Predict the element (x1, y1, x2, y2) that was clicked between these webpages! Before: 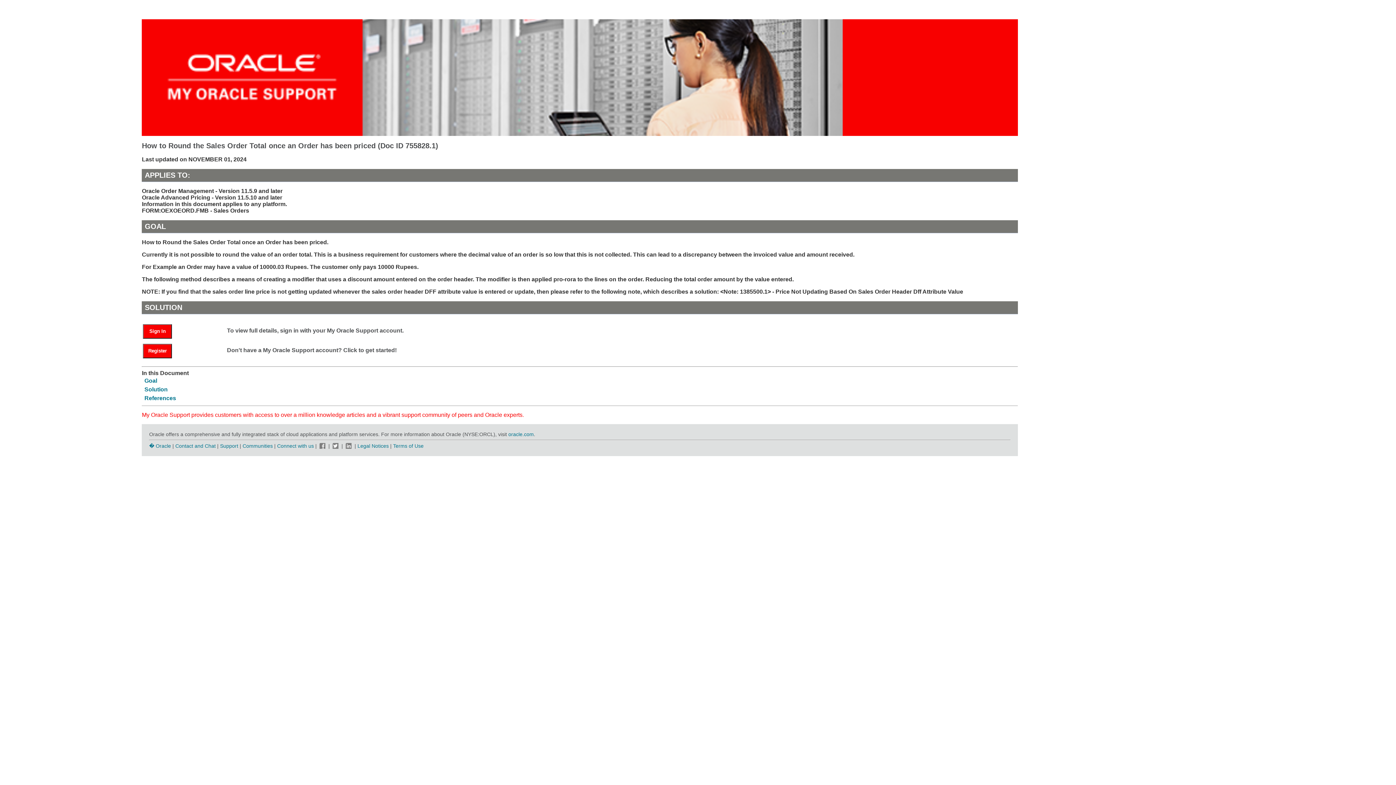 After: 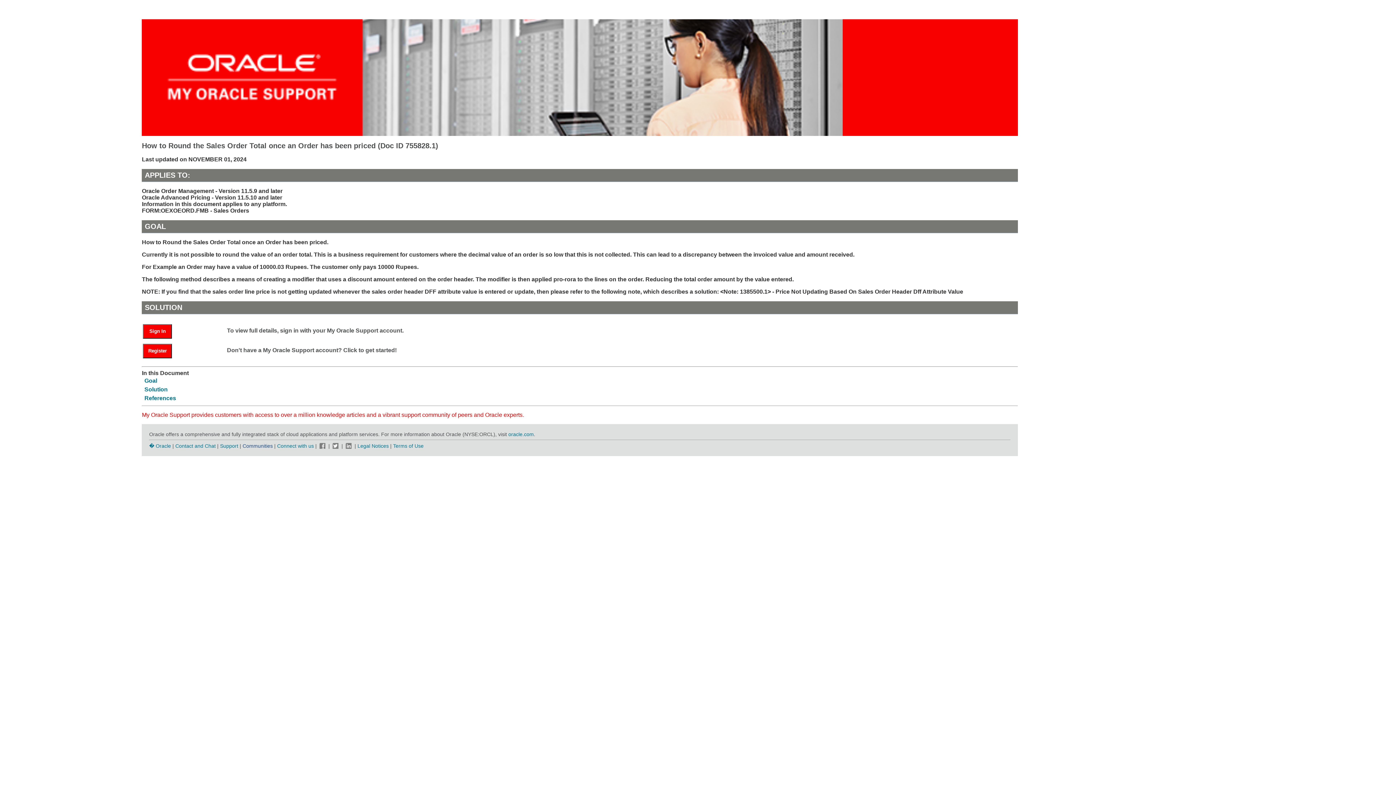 Action: bbox: (242, 443, 272, 448) label: Communities